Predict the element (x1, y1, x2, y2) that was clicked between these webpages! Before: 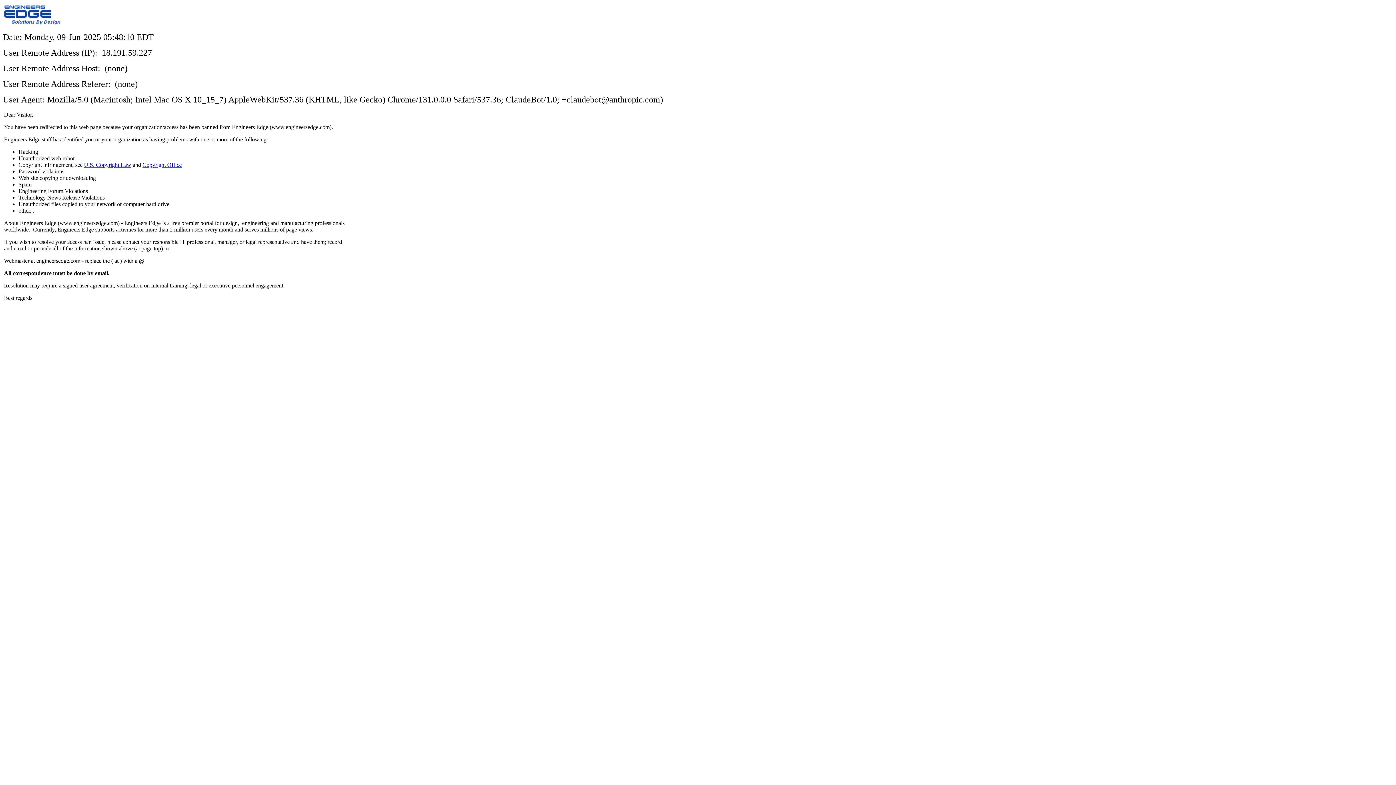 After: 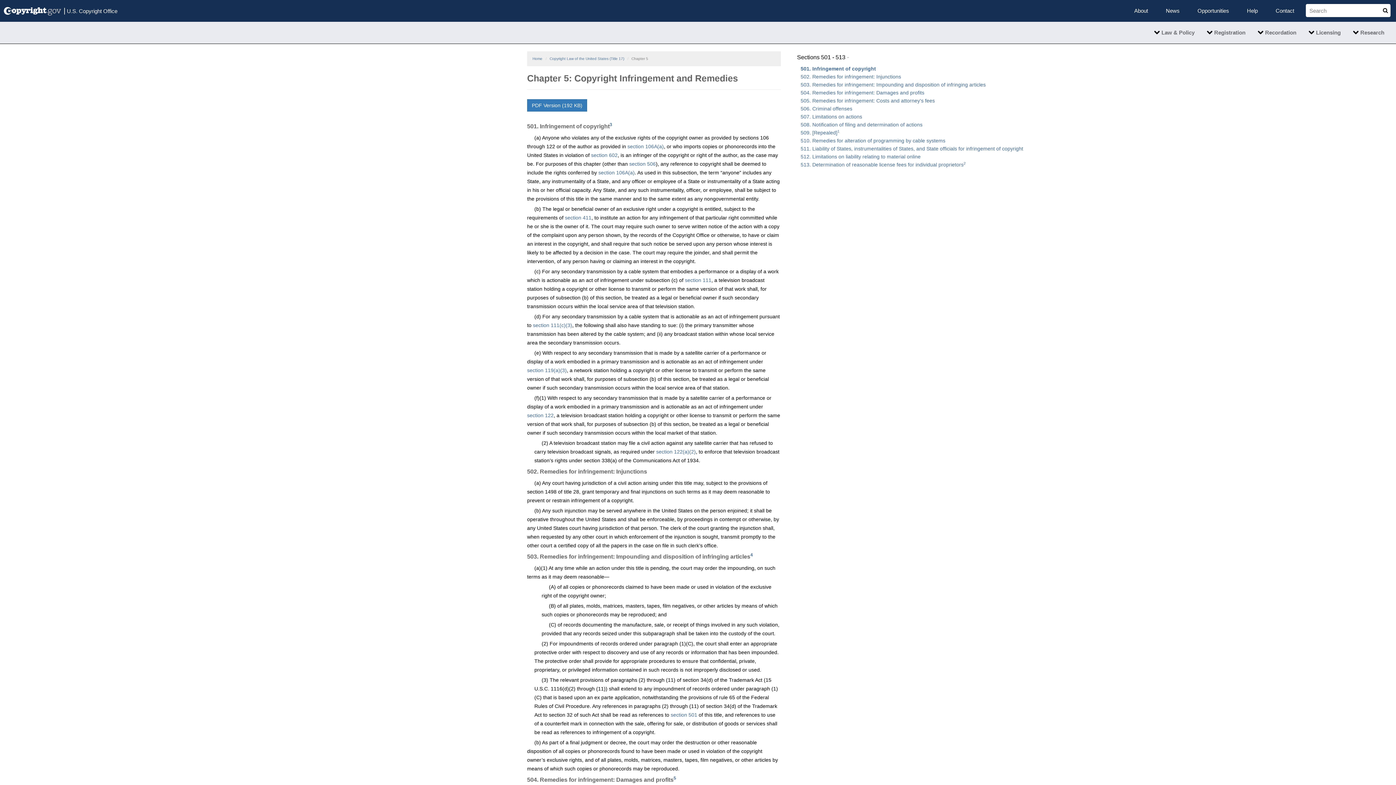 Action: bbox: (84, 161, 131, 168) label: U.S. Copyright Law